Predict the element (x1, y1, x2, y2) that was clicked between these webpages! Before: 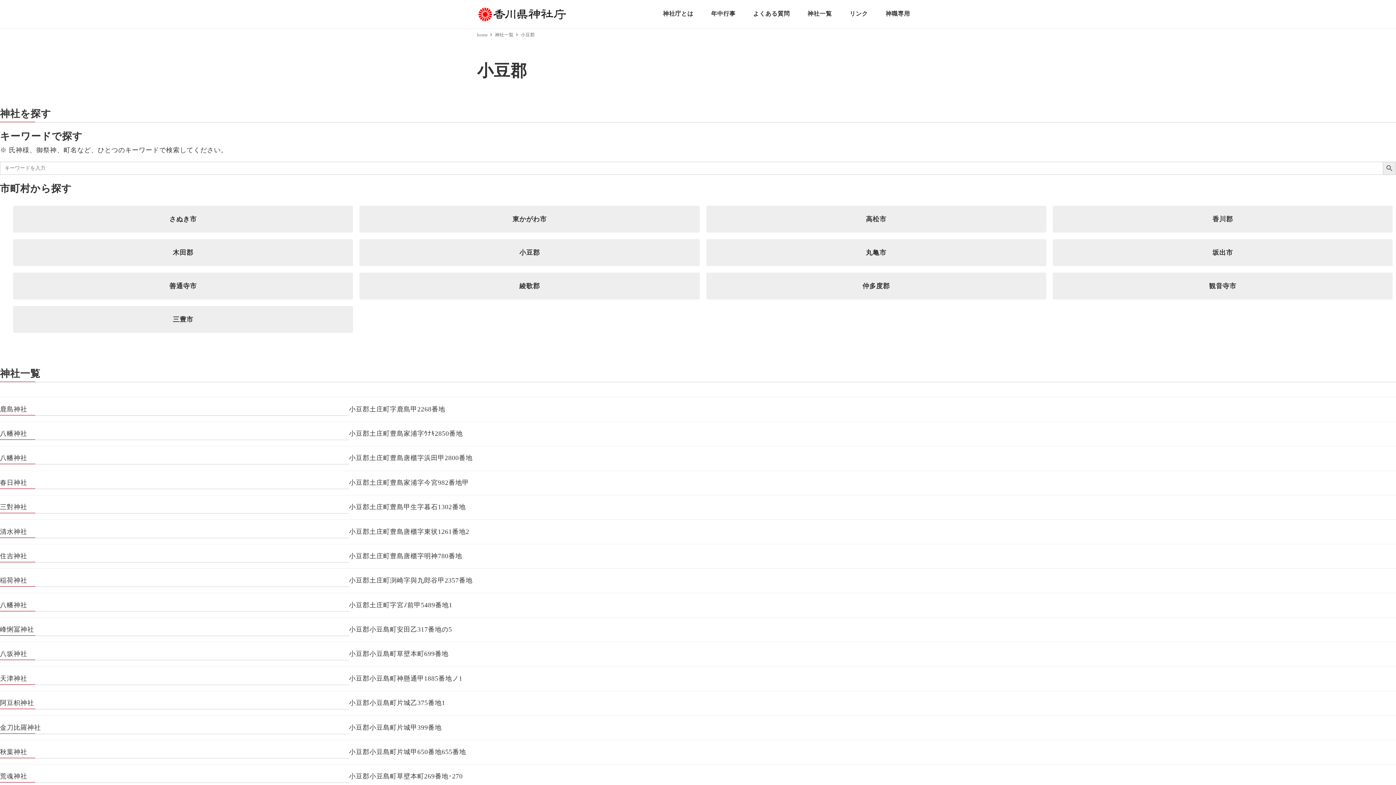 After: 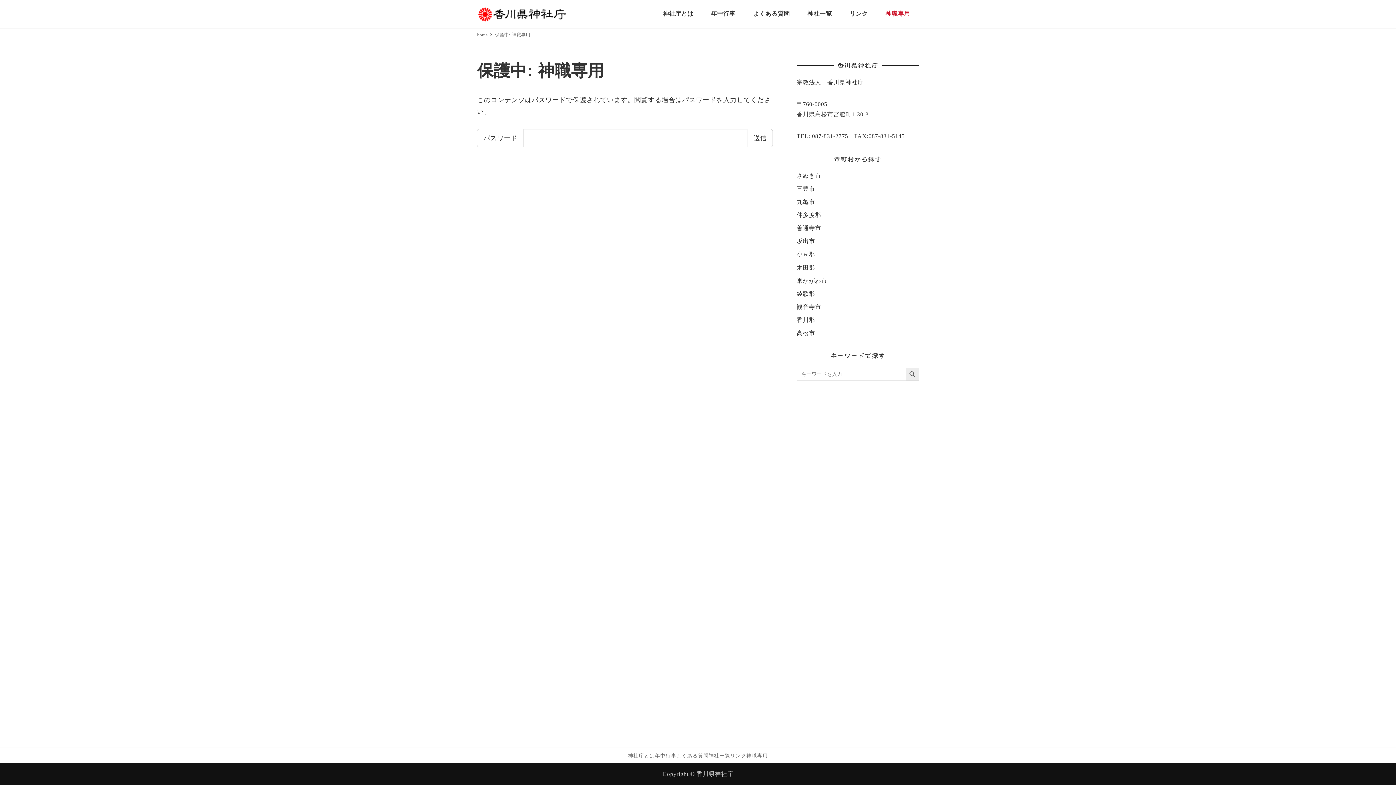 Action: bbox: (877, 0, 919, 27) label: 神職専用